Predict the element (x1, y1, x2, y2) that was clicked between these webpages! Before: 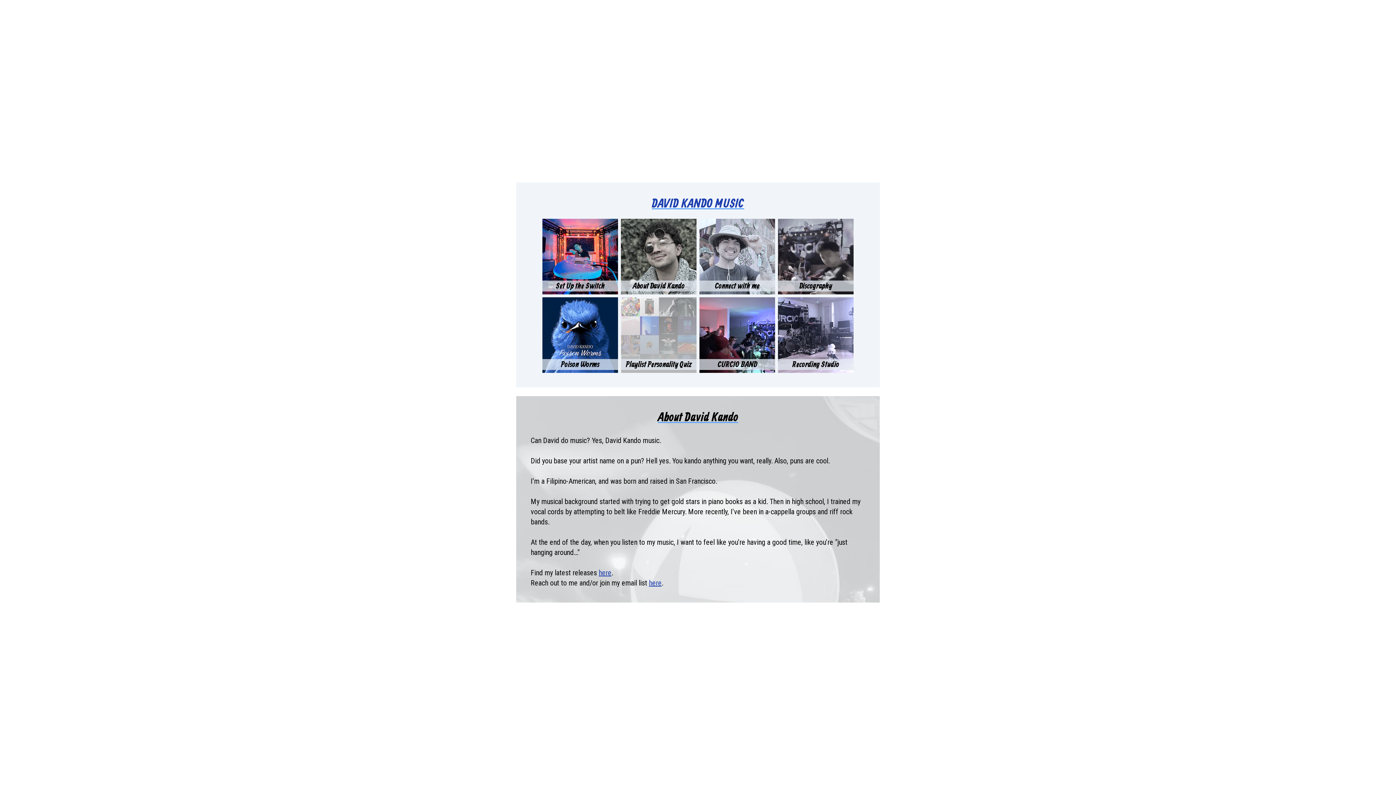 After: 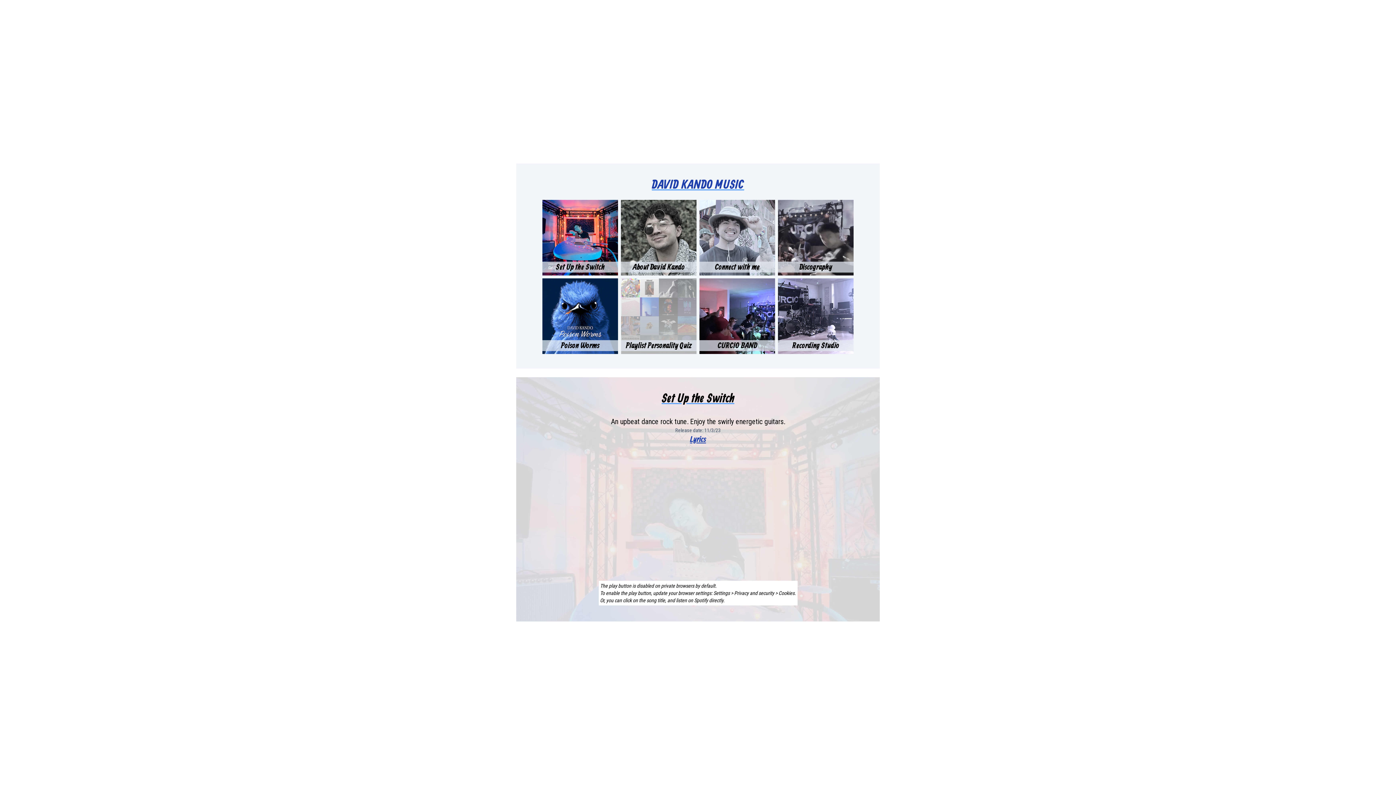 Action: label: Set Up the Switch bbox: (542, 218, 618, 294)